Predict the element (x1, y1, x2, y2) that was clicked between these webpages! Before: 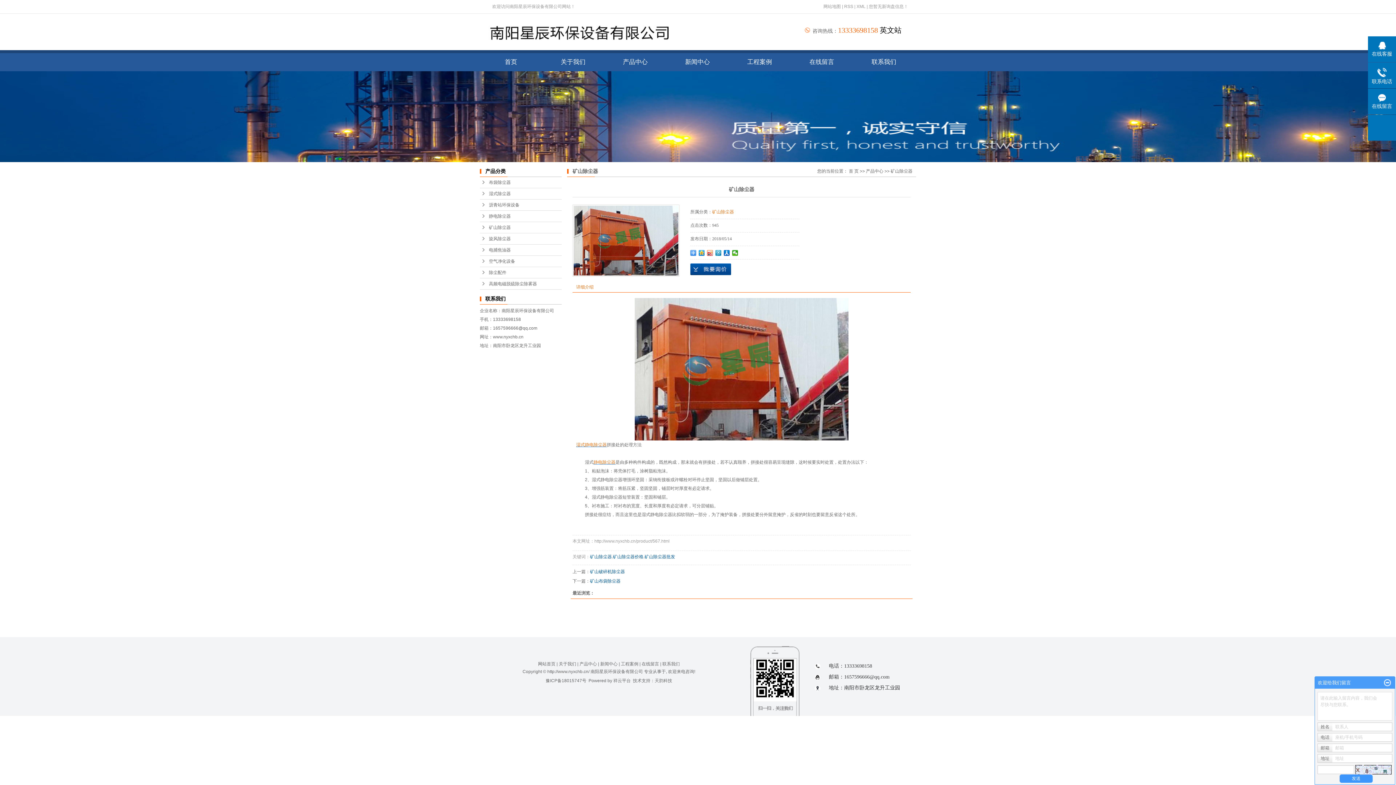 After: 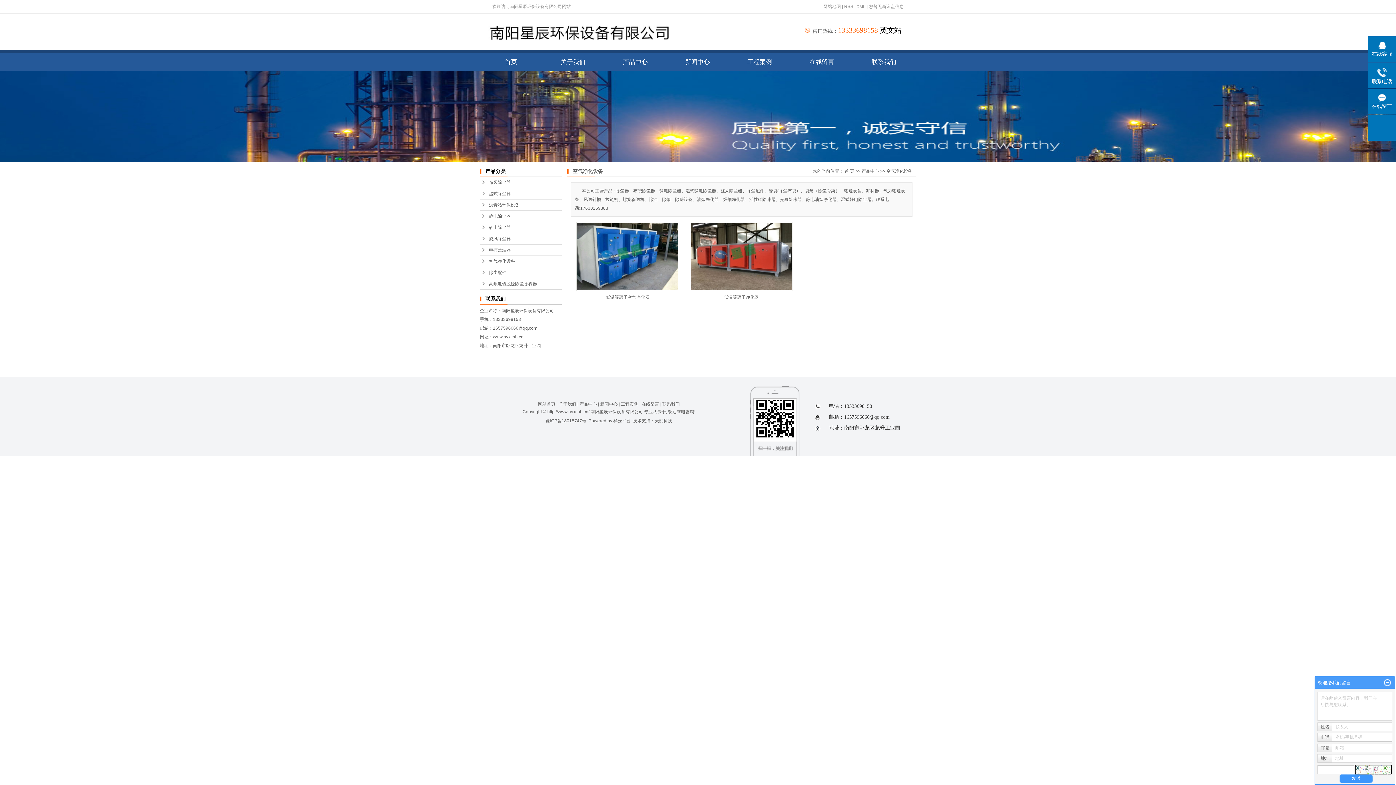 Action: label: 空气净化设备 bbox: (480, 256, 561, 267)